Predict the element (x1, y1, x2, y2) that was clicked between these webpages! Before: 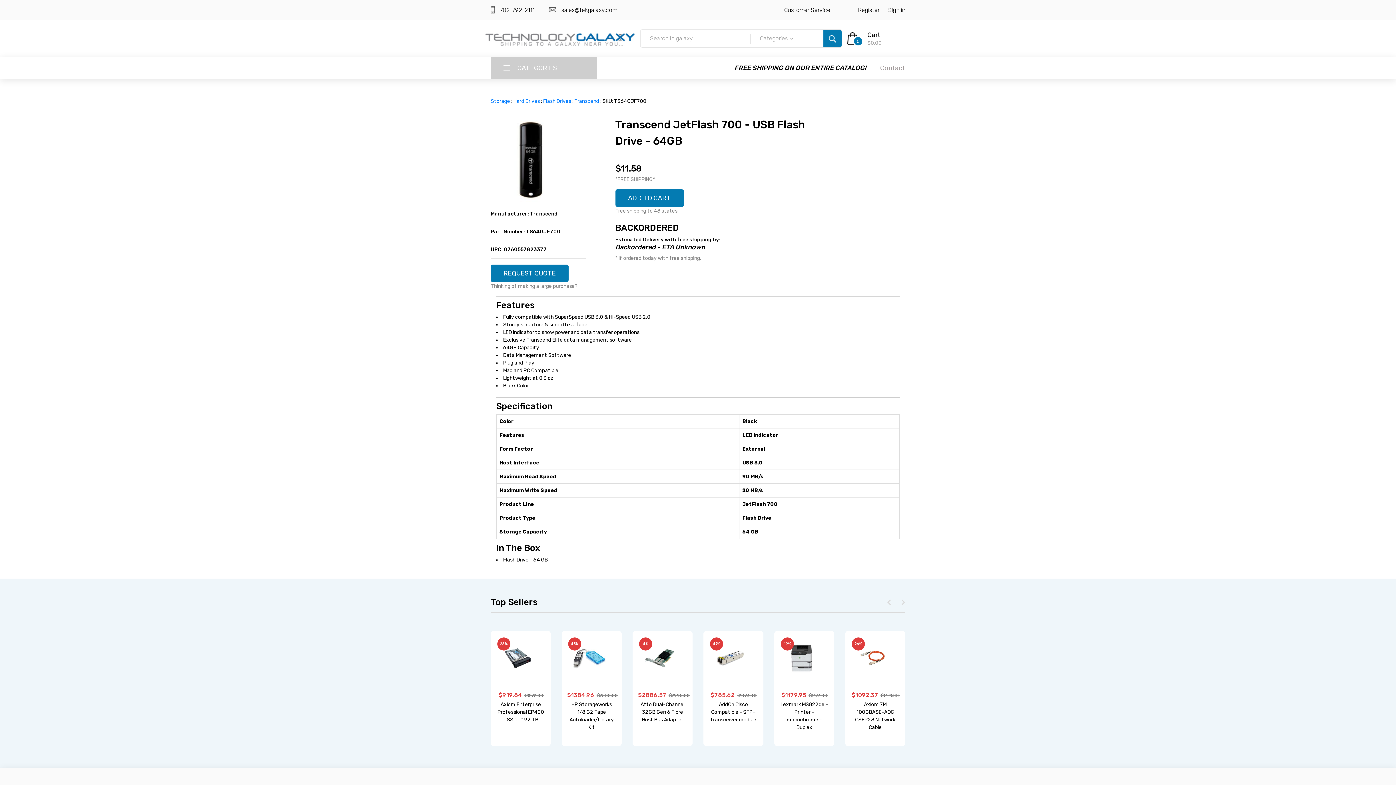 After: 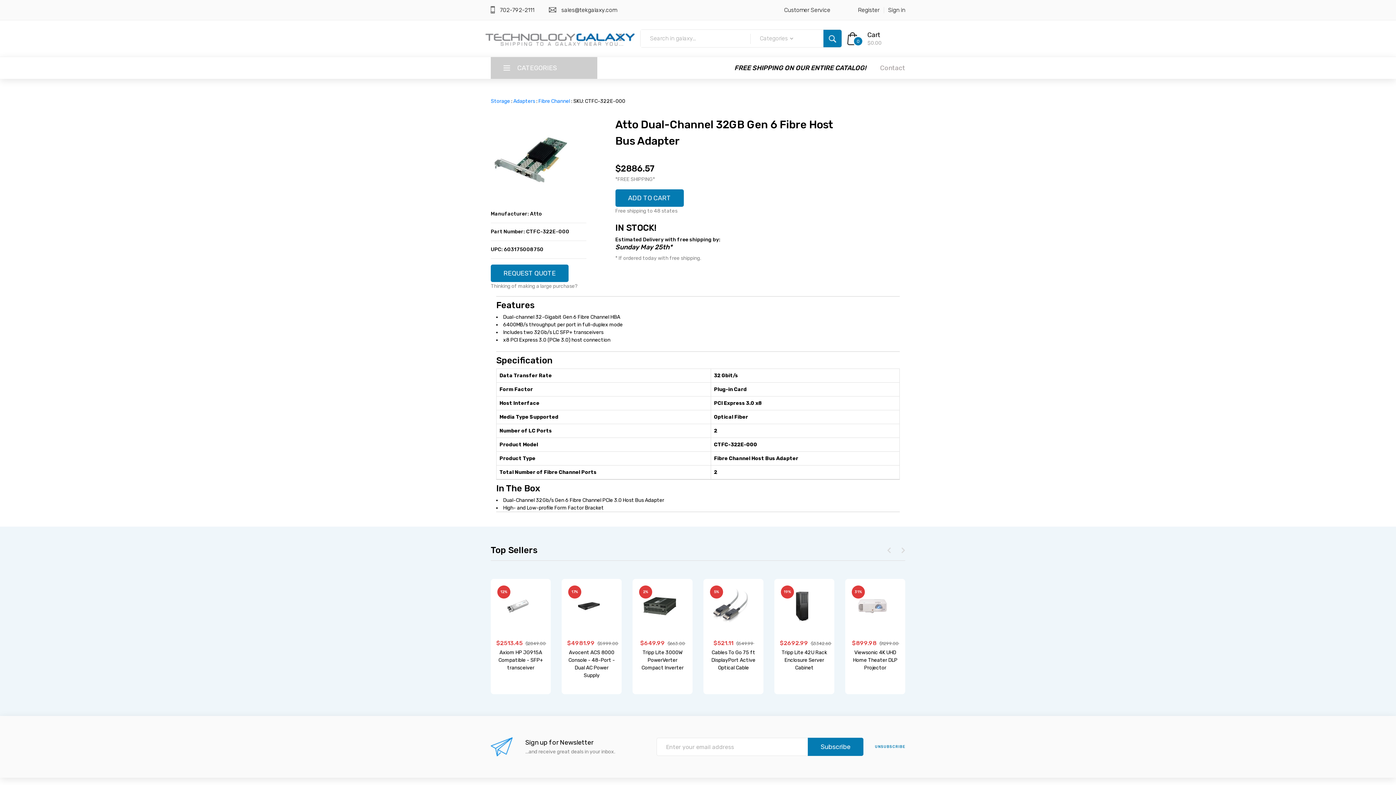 Action: bbox: (783, 640, 825, 676)